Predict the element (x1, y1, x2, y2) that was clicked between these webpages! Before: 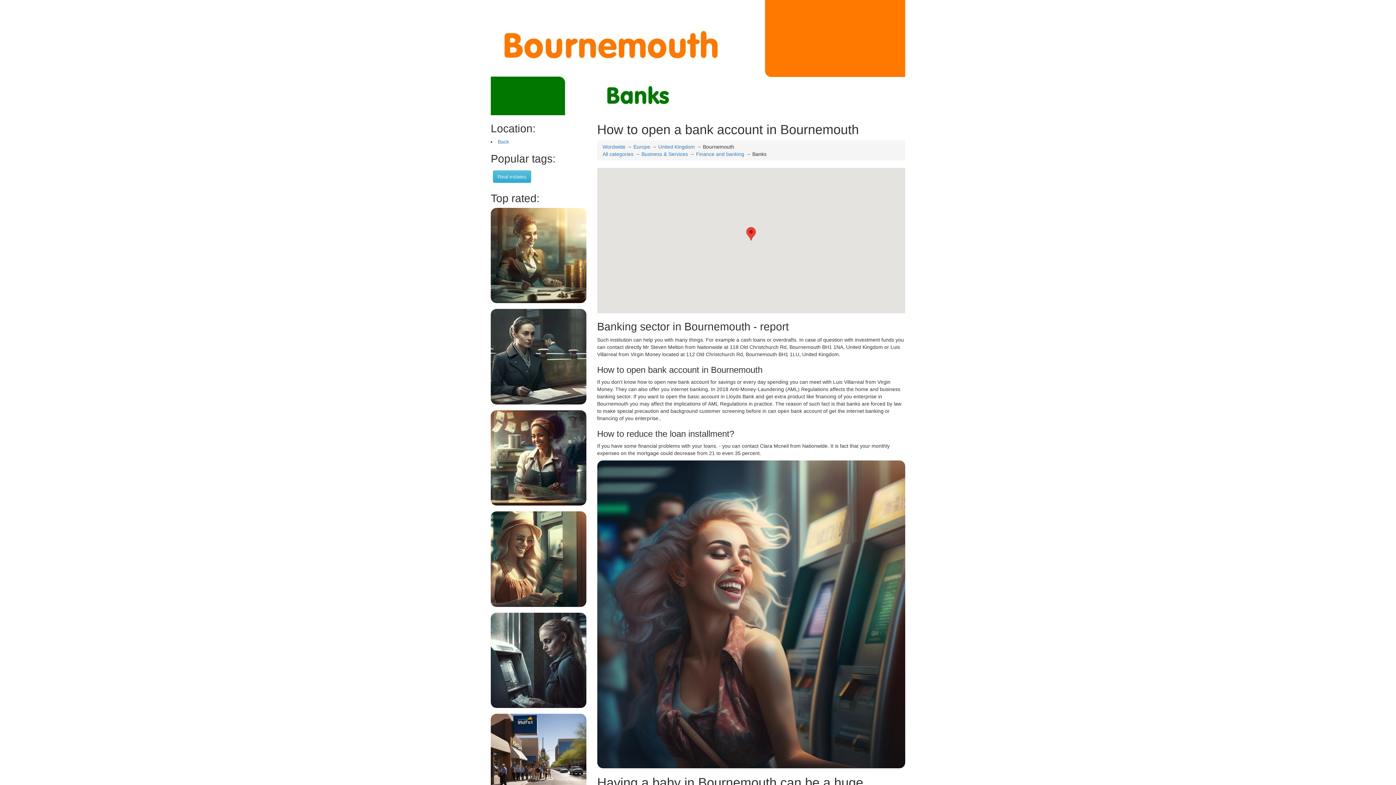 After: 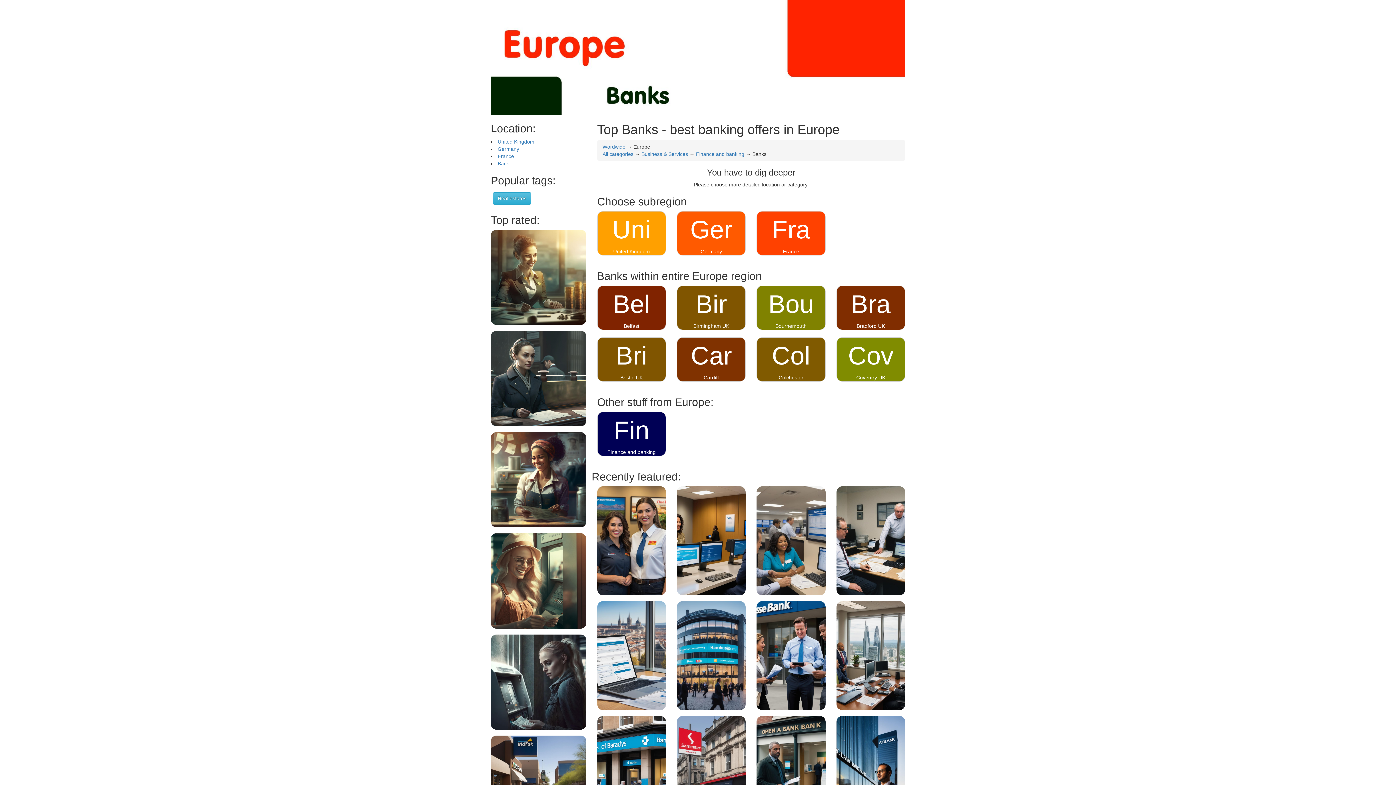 Action: label: Europe bbox: (633, 143, 650, 149)